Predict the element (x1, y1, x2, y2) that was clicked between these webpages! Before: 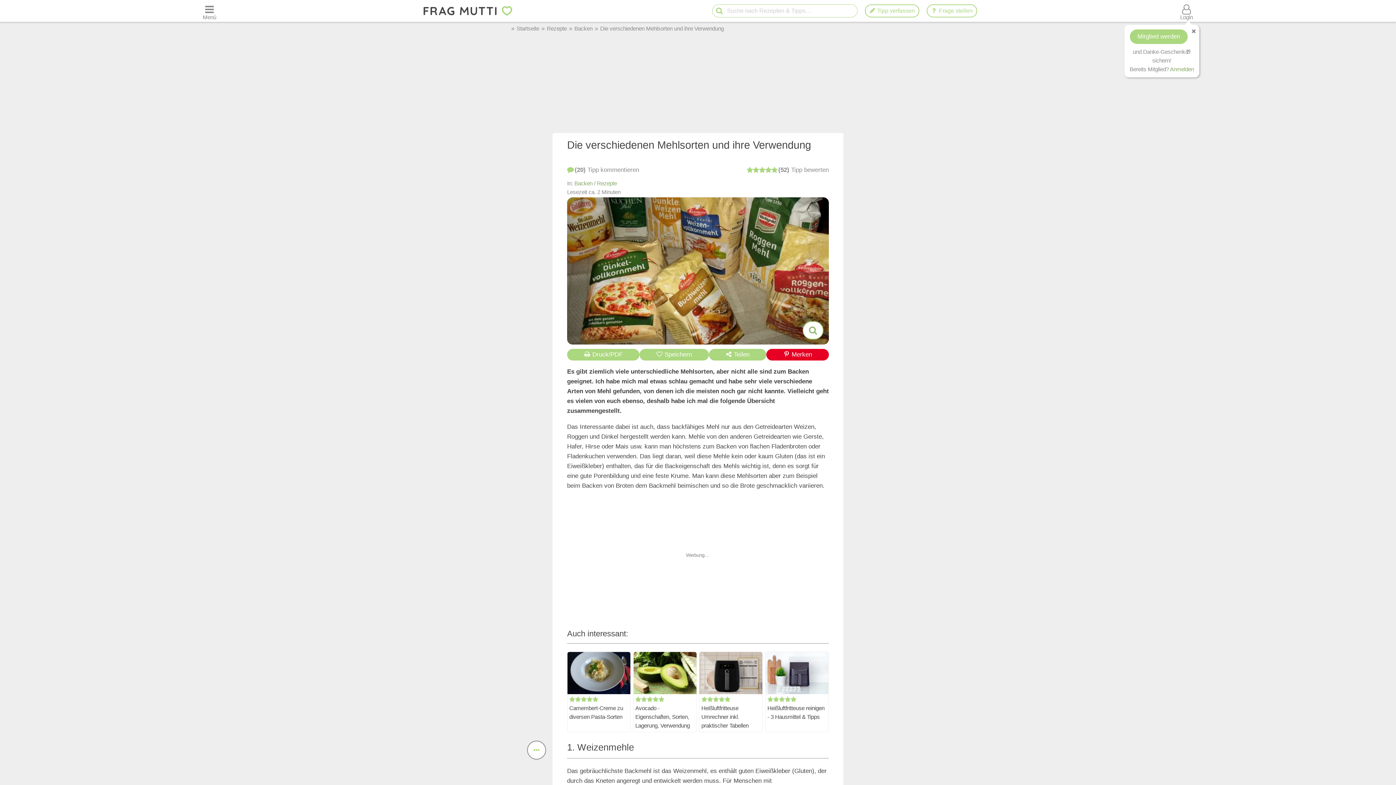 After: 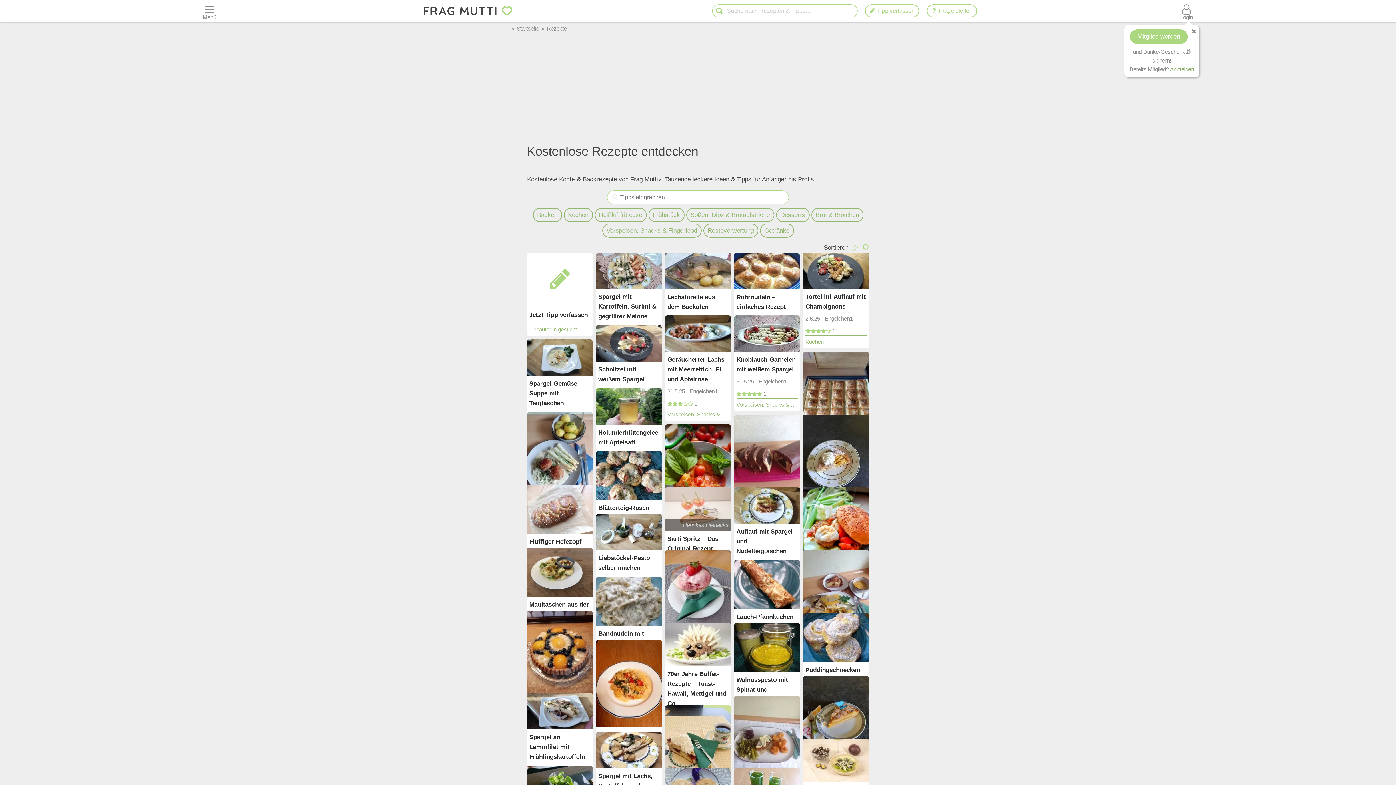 Action: bbox: (597, 180, 617, 186) label: Rezepte